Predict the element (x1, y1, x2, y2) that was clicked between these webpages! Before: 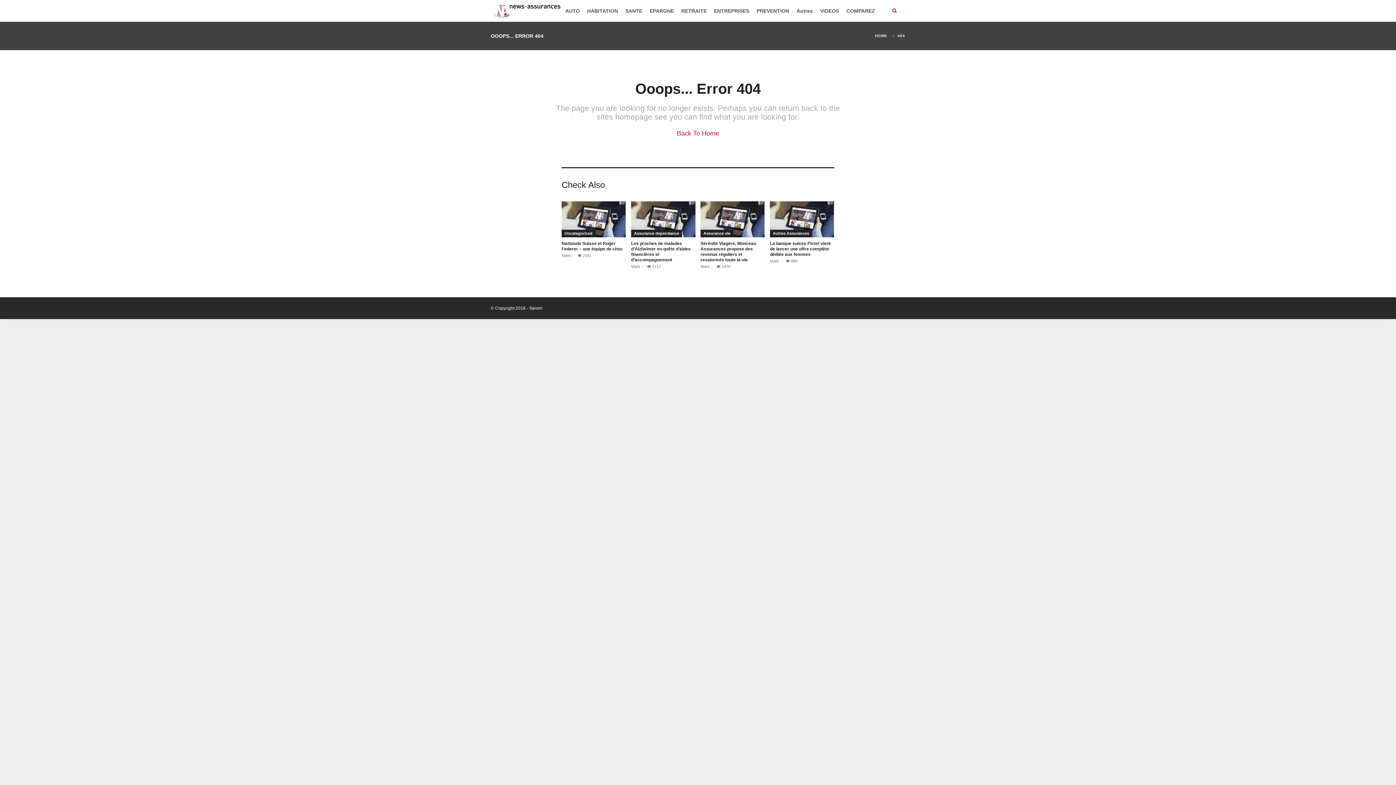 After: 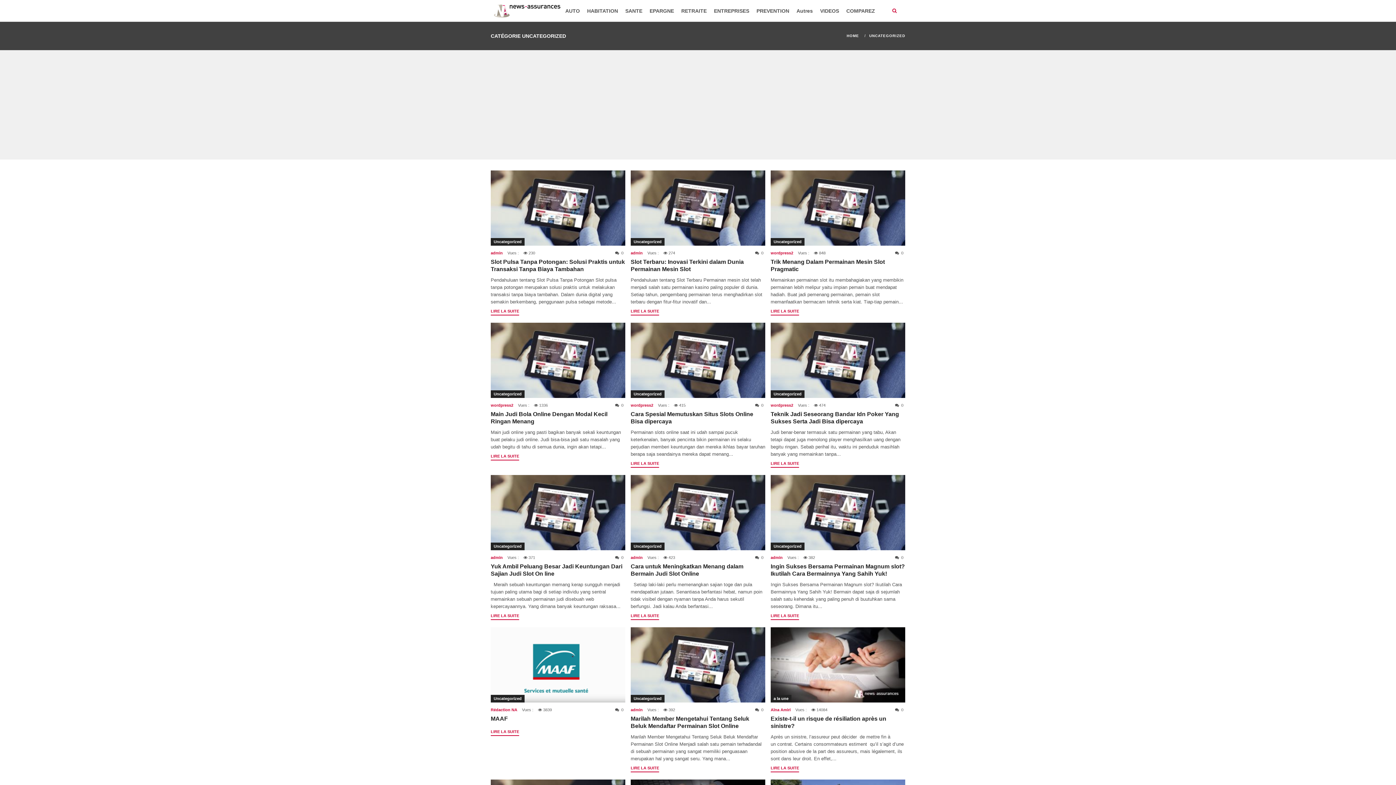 Action: bbox: (561, 229, 595, 237) label: Uncategorized